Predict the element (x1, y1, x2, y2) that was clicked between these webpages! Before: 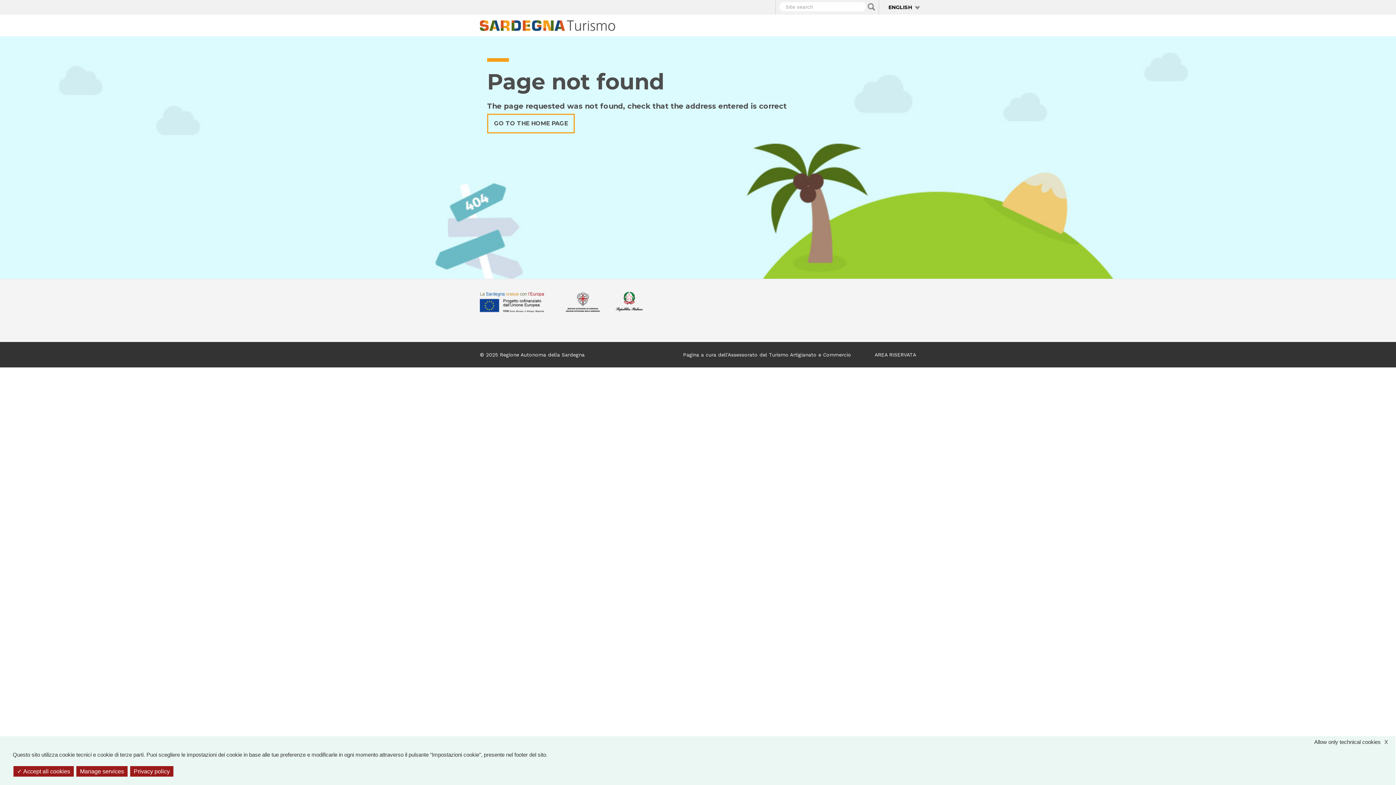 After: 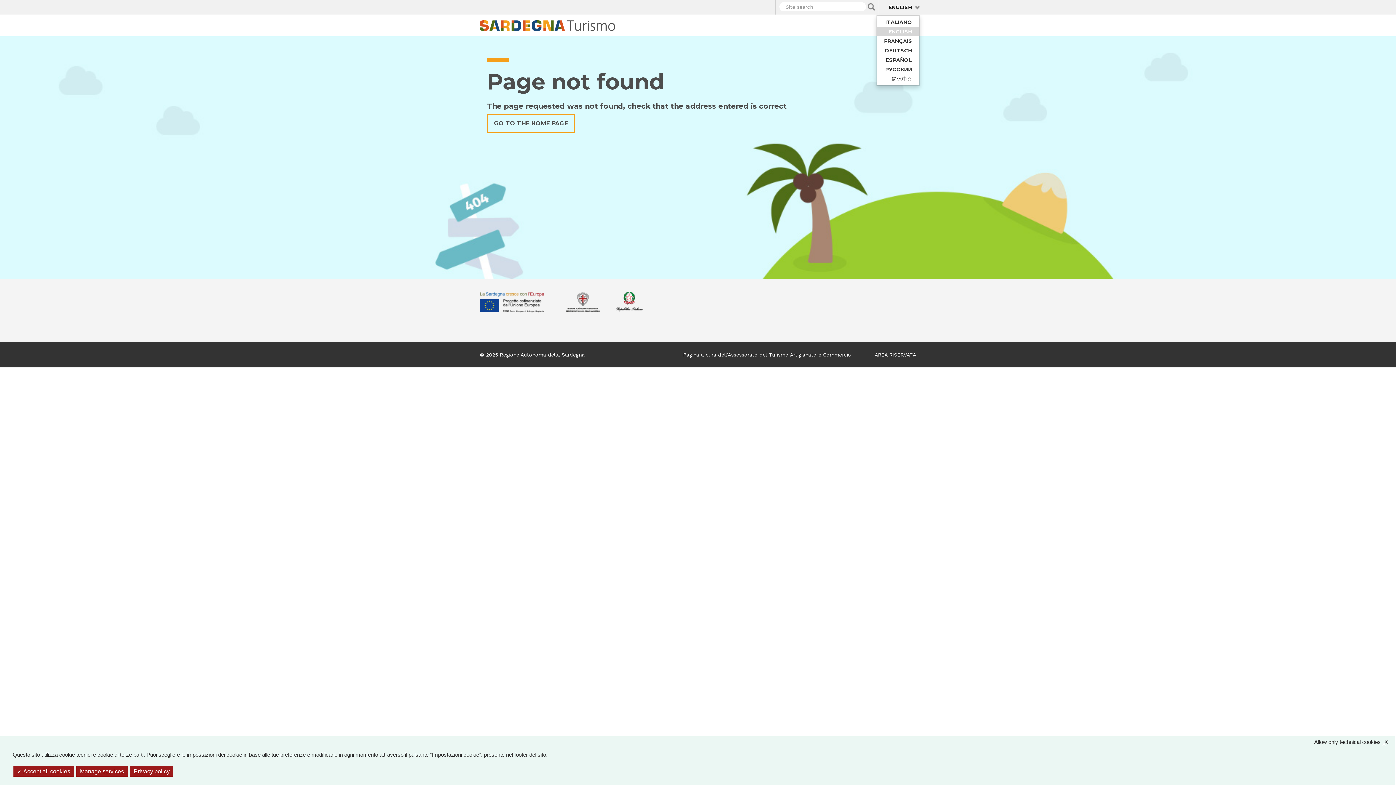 Action: bbox: (888, 4, 912, 10) label: ENGLISH